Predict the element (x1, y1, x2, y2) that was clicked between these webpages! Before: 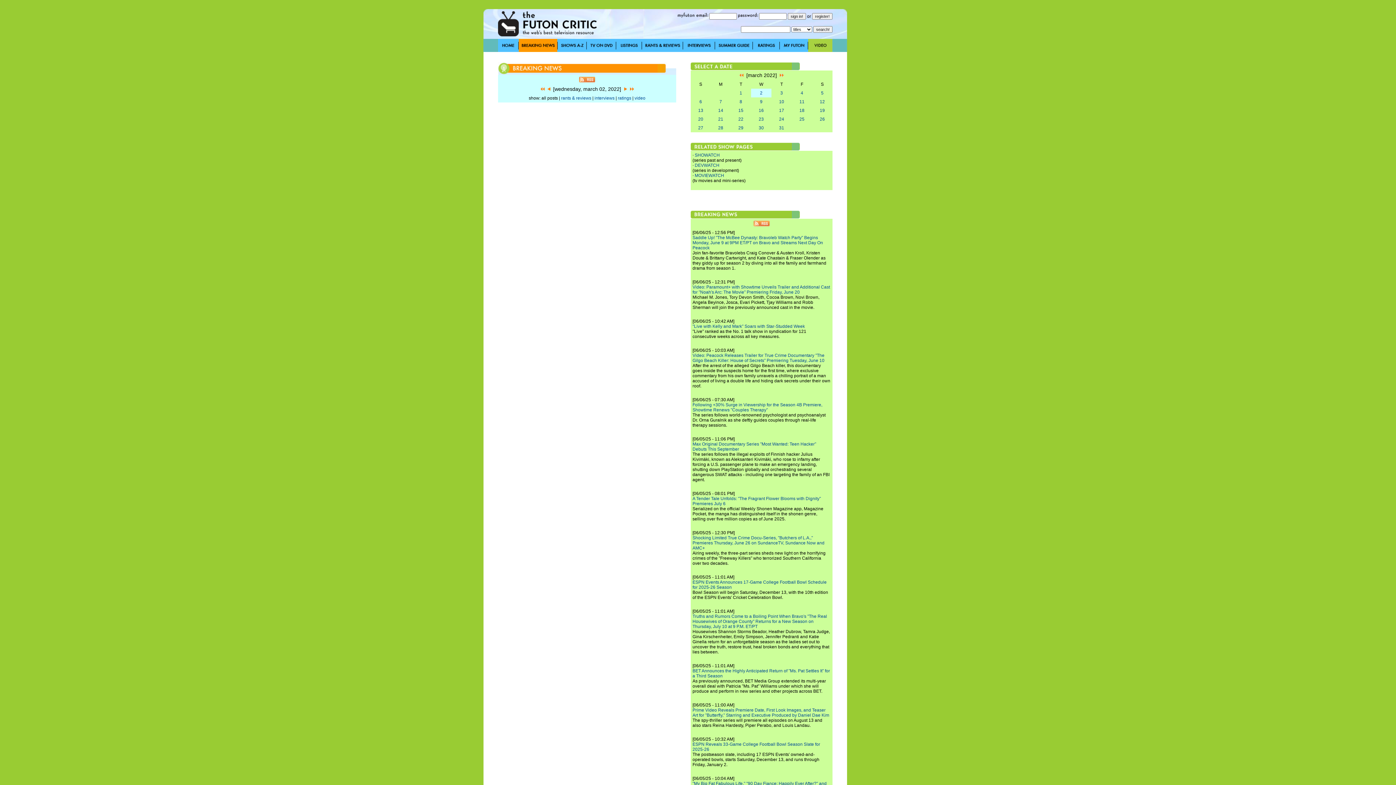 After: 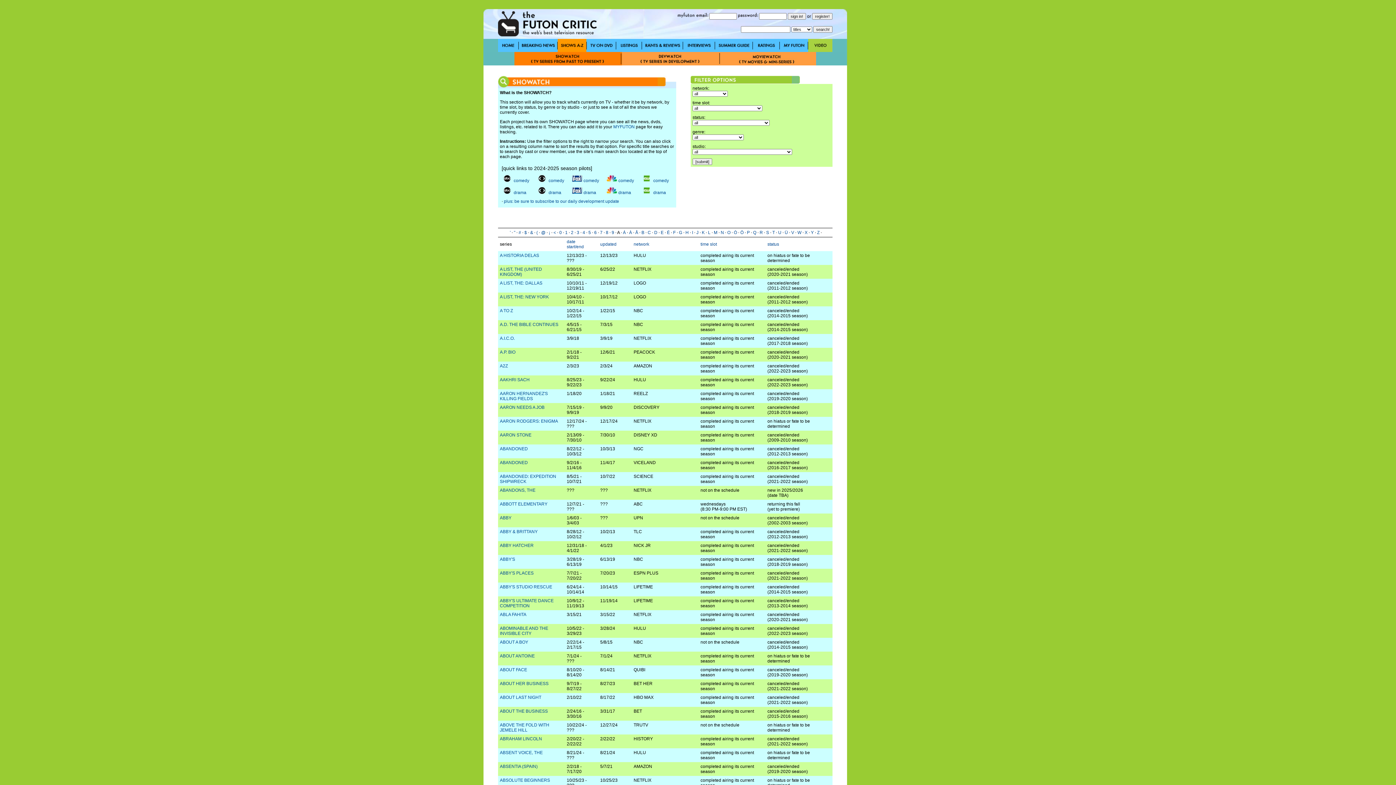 Action: bbox: (557, 48, 586, 53)